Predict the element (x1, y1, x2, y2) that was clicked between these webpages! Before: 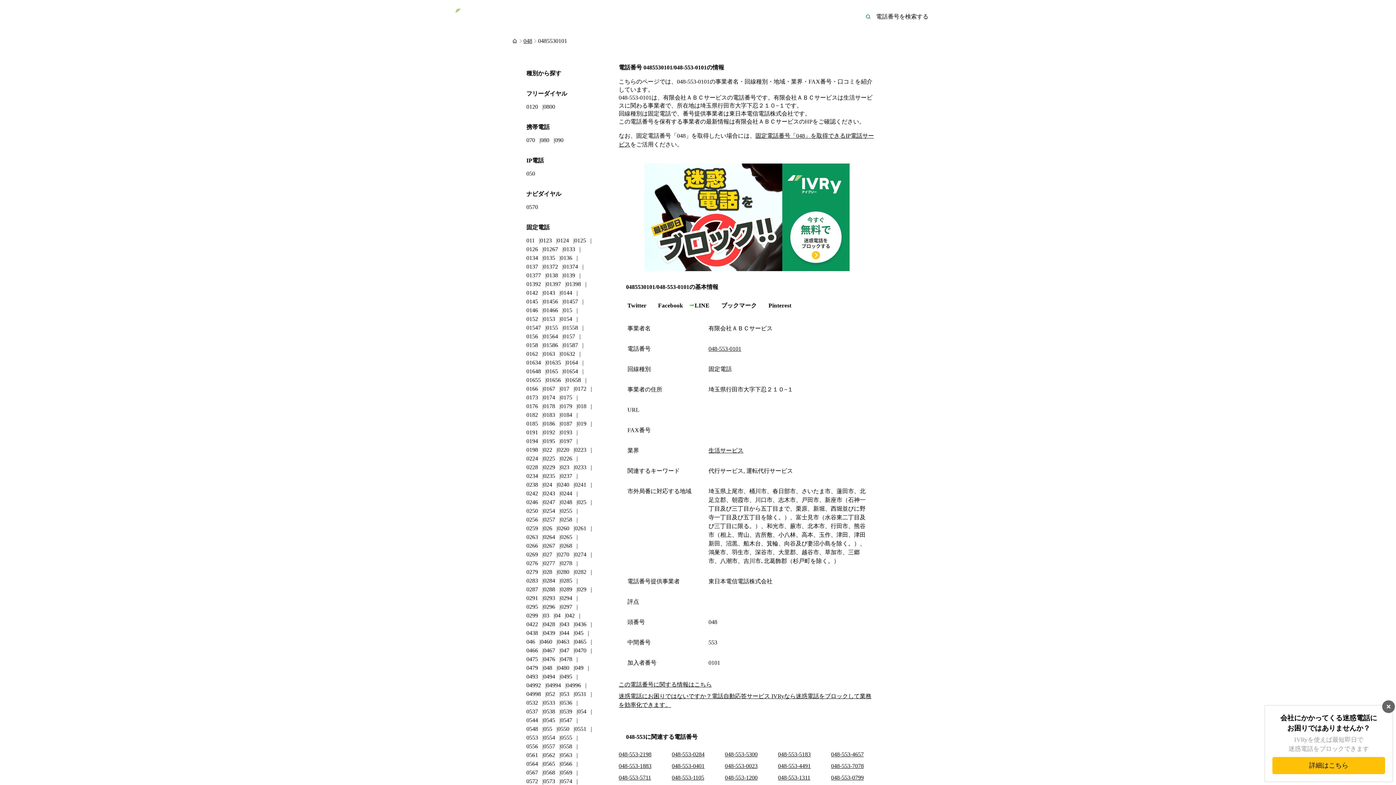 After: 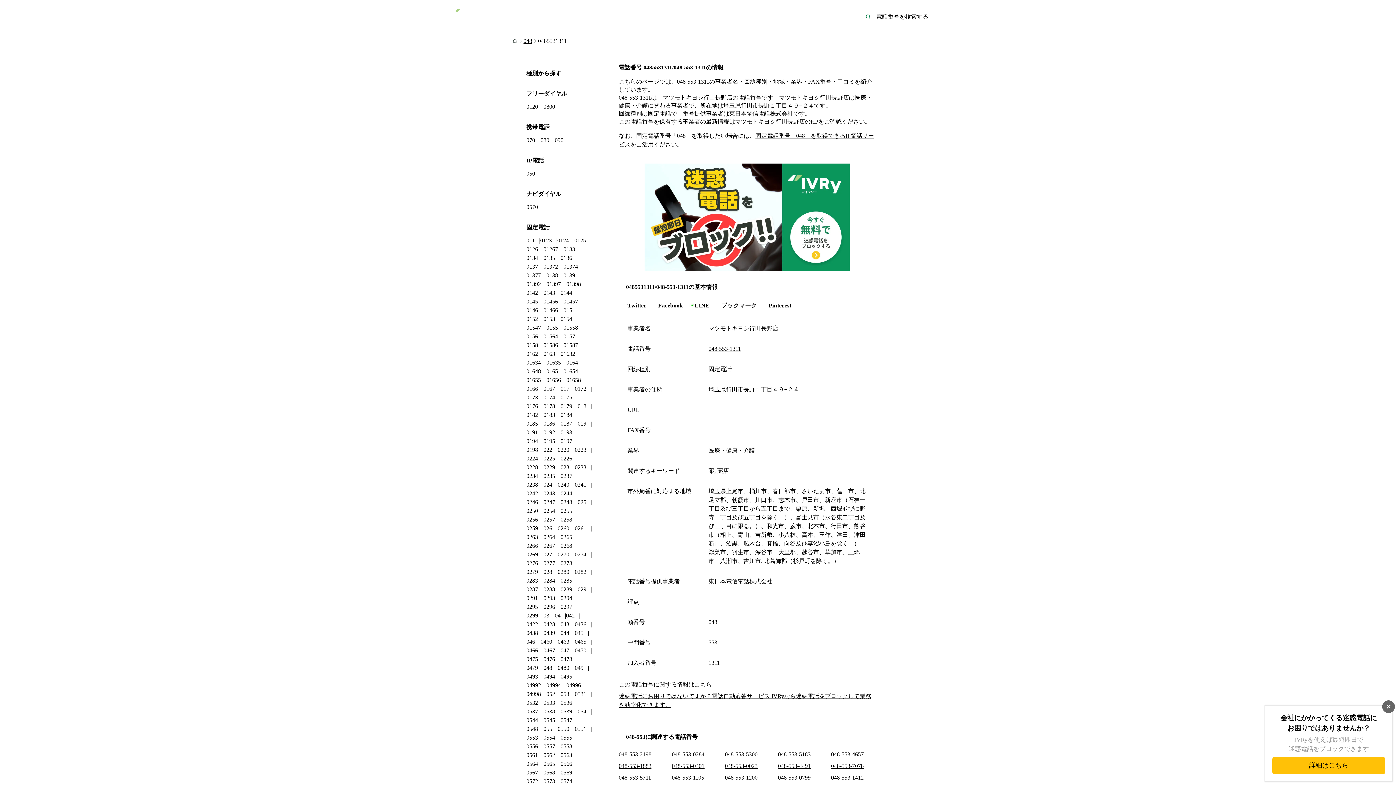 Action: label: 048-553-1311 bbox: (778, 774, 810, 780)